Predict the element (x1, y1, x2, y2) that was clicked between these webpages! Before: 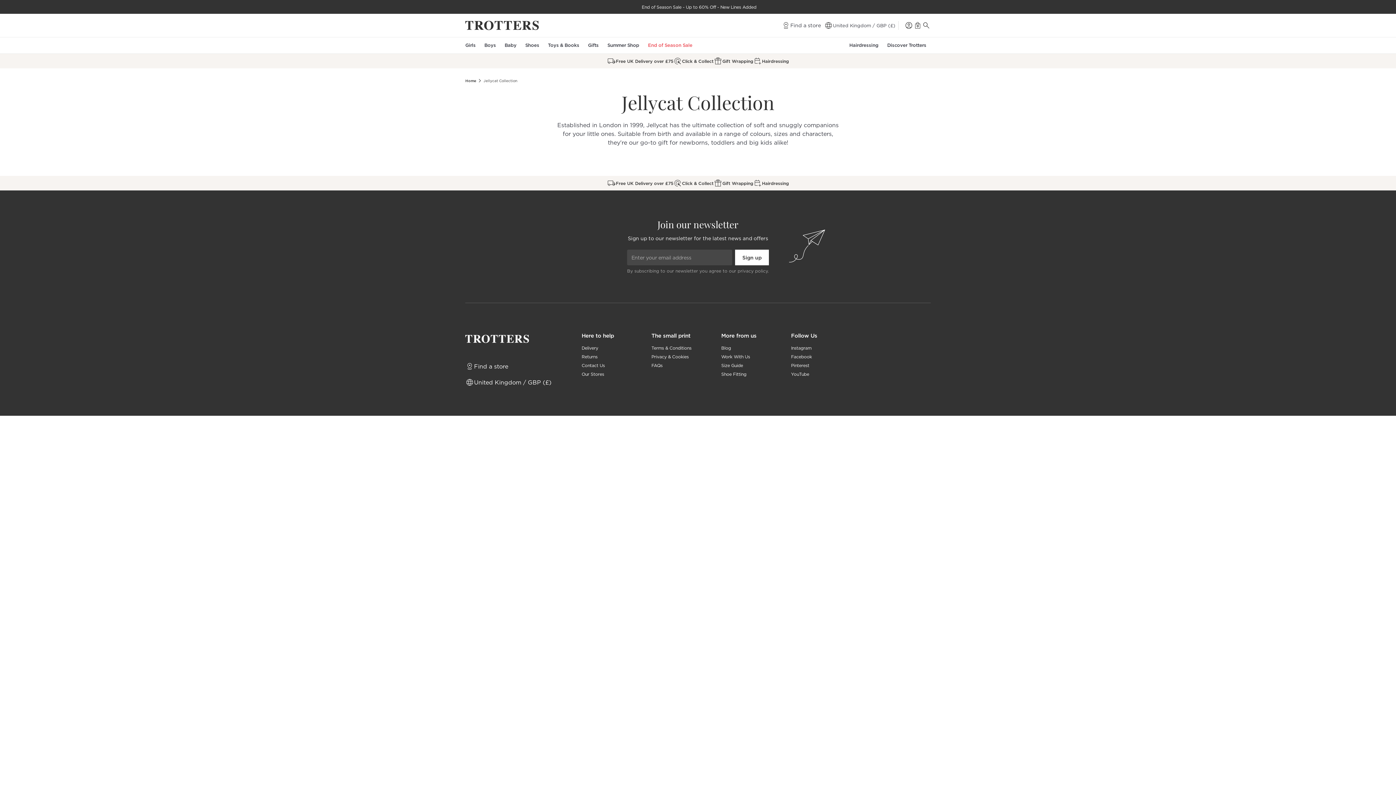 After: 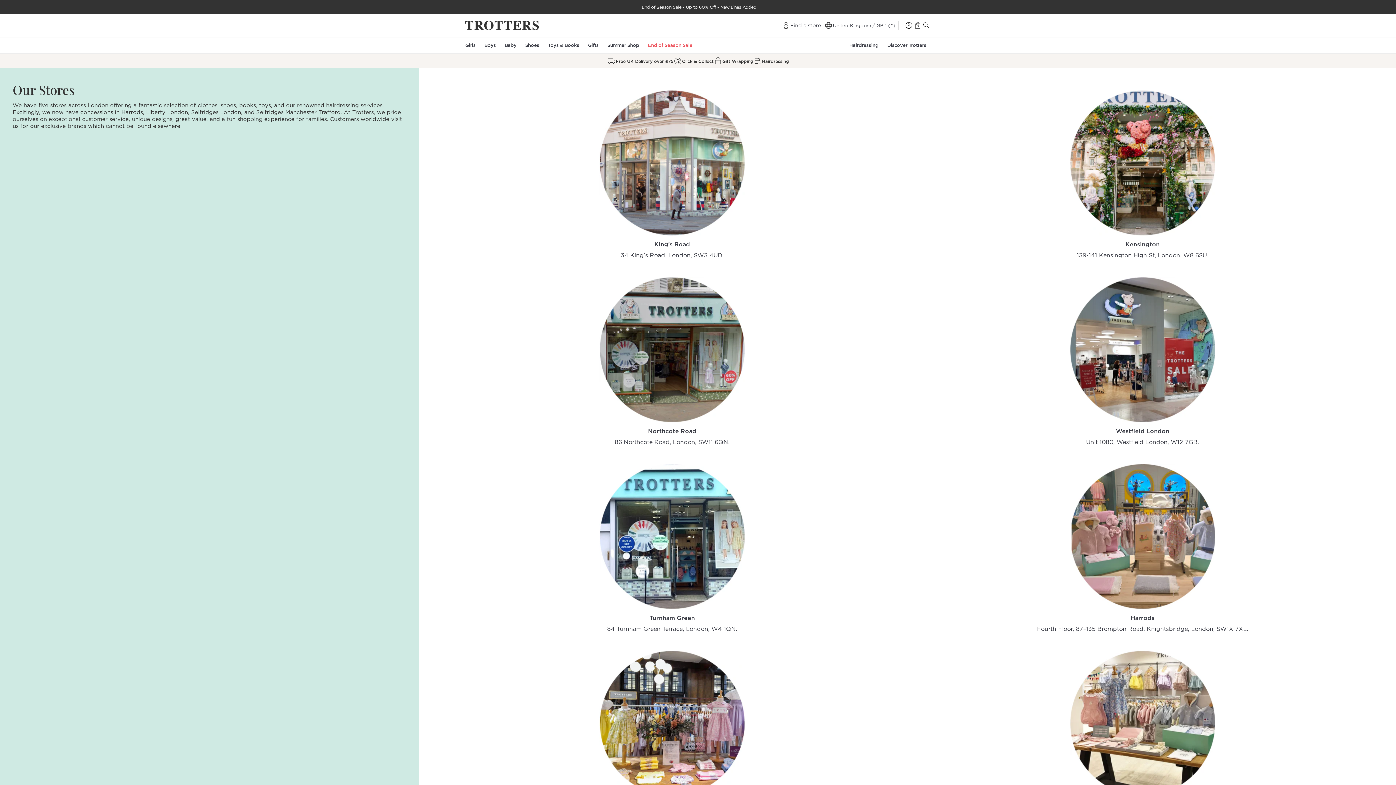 Action: bbox: (581, 369, 651, 378) label: Our Stores